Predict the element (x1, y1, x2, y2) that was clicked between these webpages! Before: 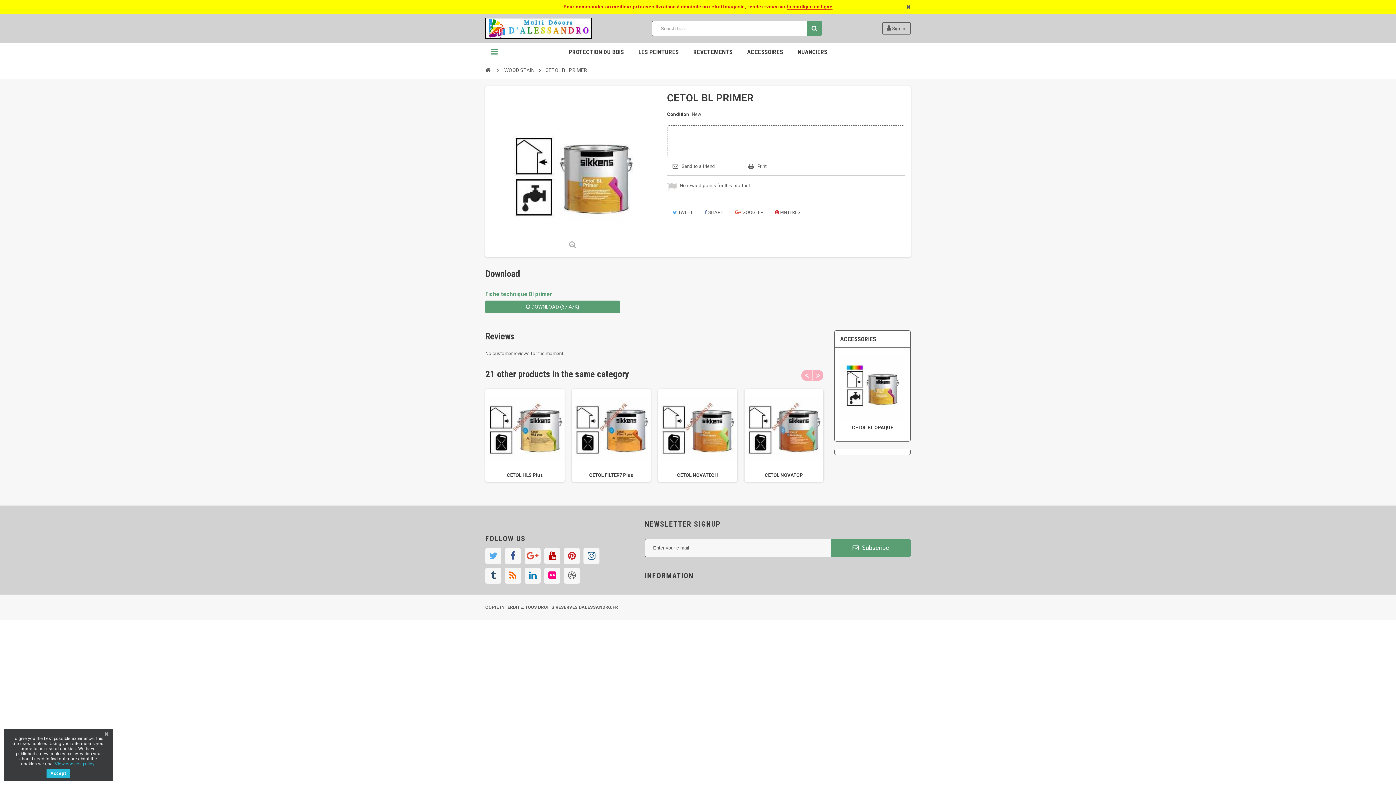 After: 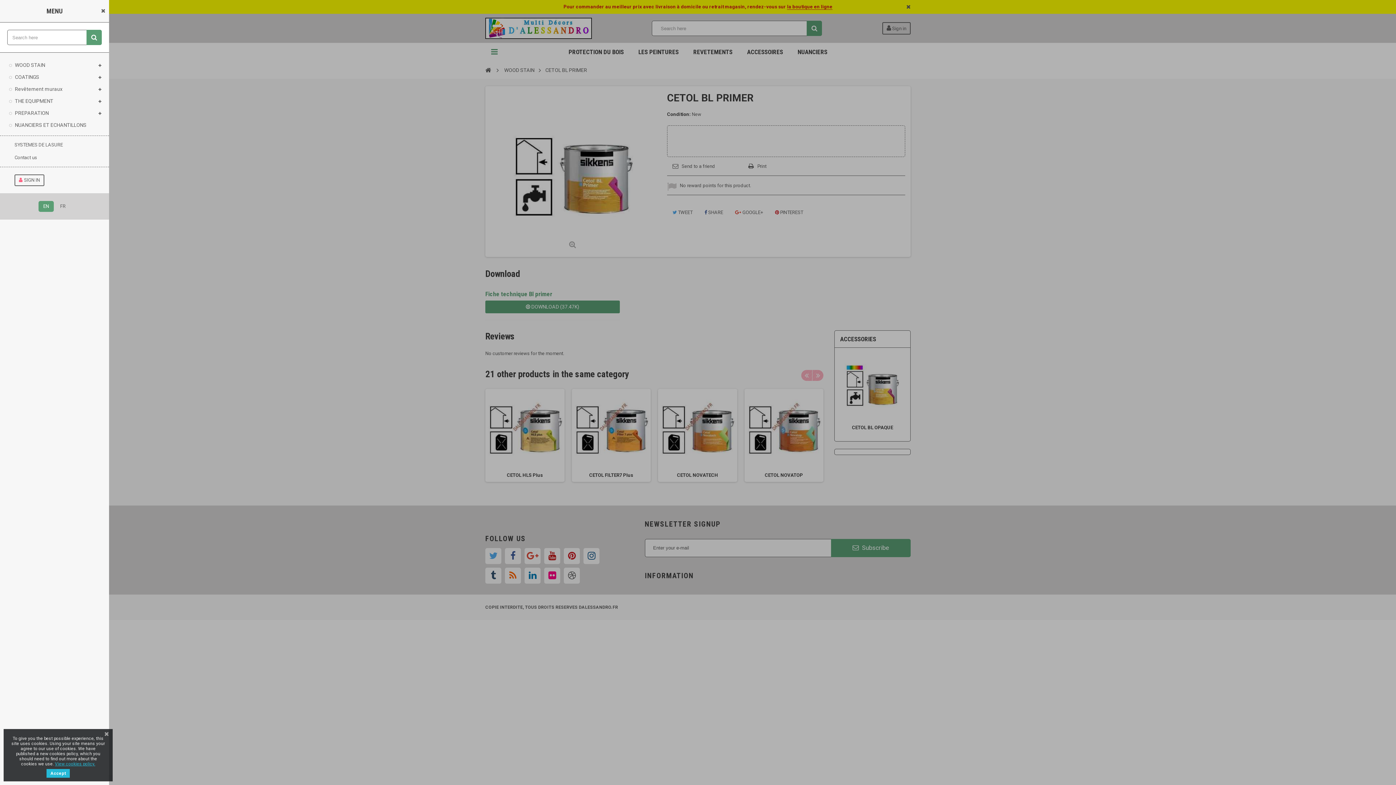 Action: bbox: (485, 42, 503, 61) label: Navigation